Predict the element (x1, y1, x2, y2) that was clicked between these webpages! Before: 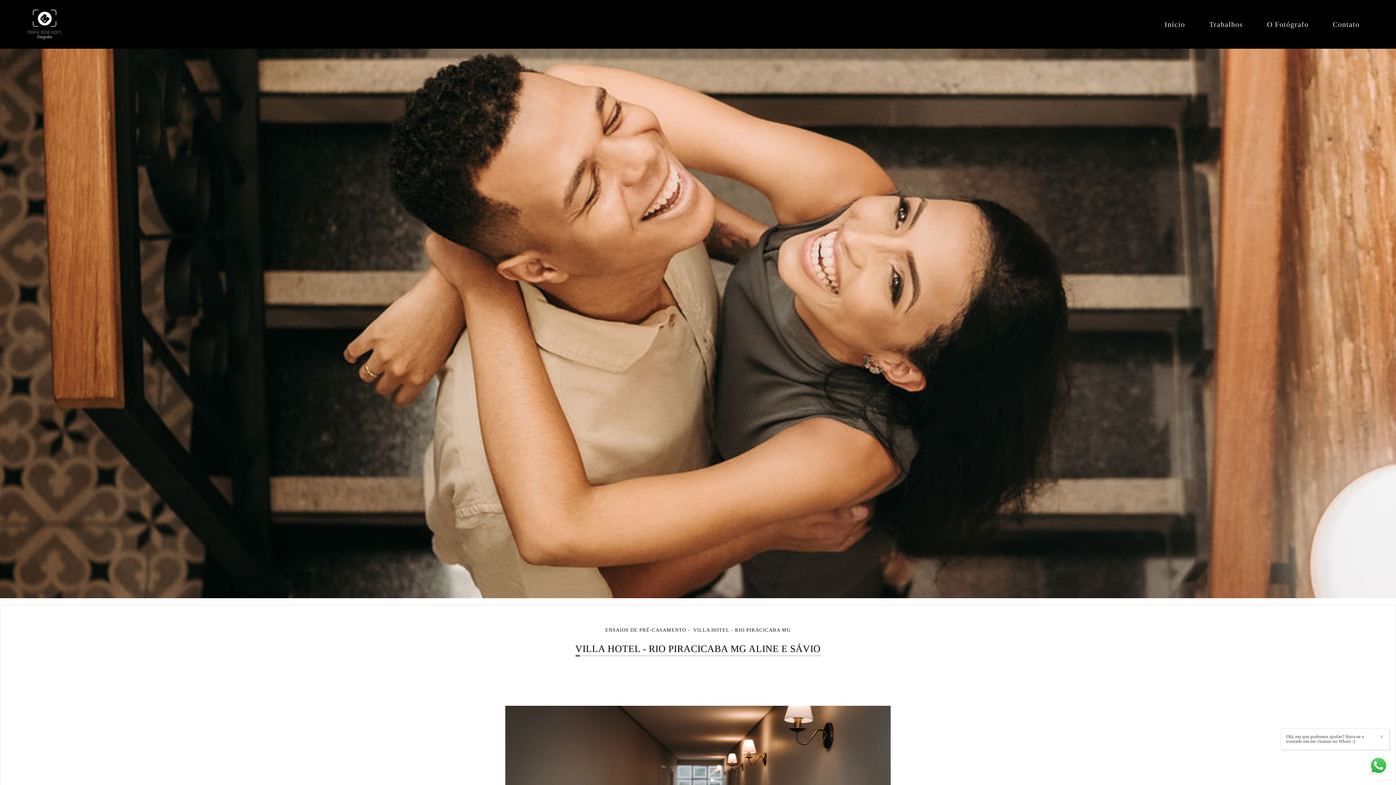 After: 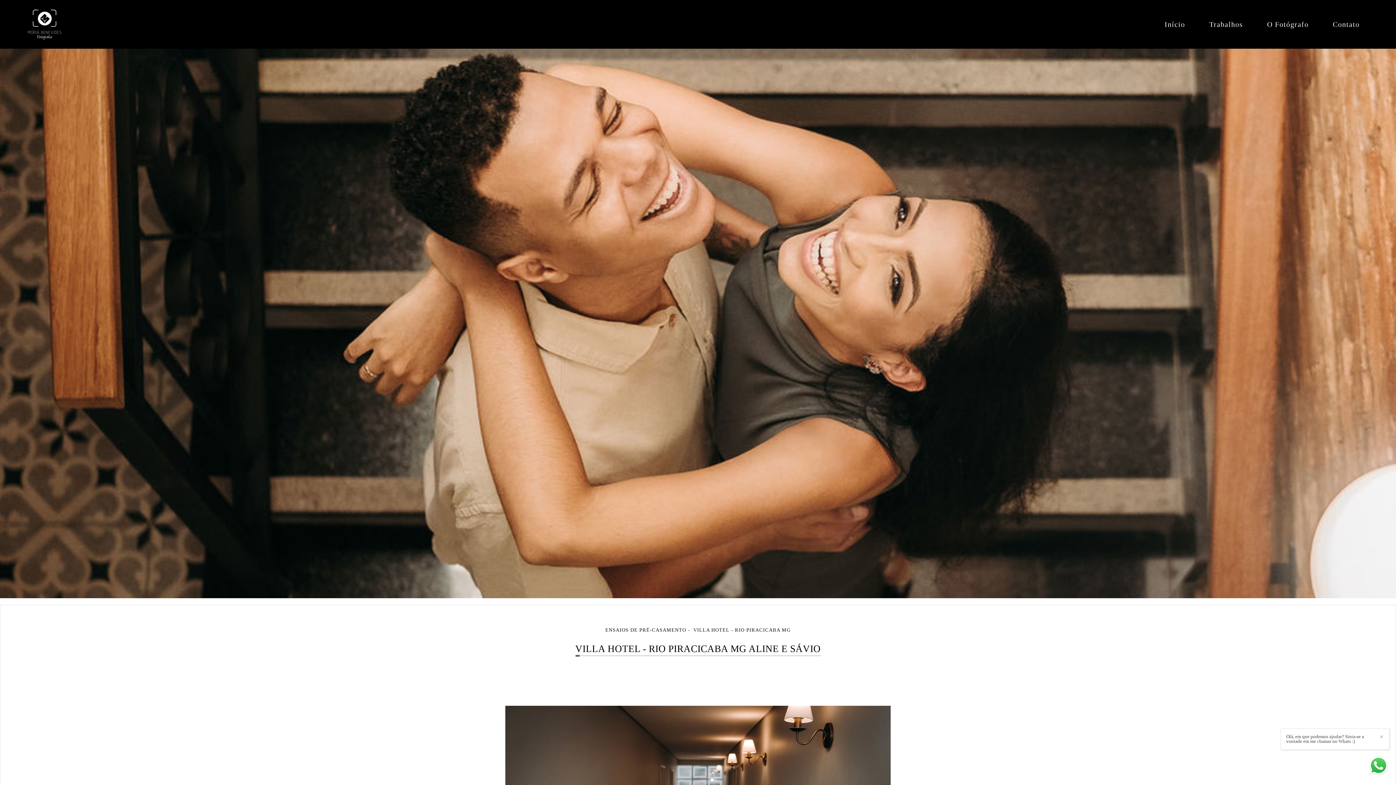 Action: bbox: (1368, 755, 1389, 778)